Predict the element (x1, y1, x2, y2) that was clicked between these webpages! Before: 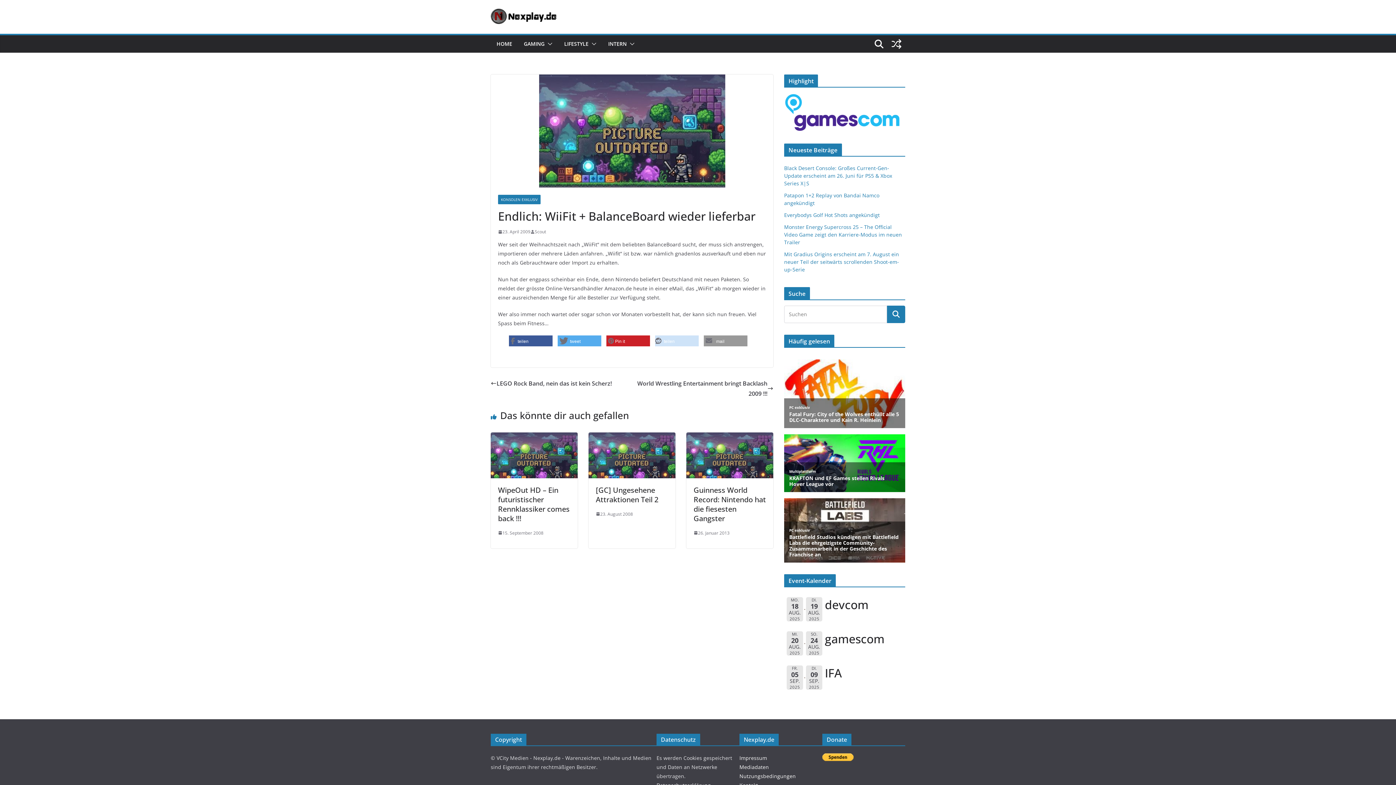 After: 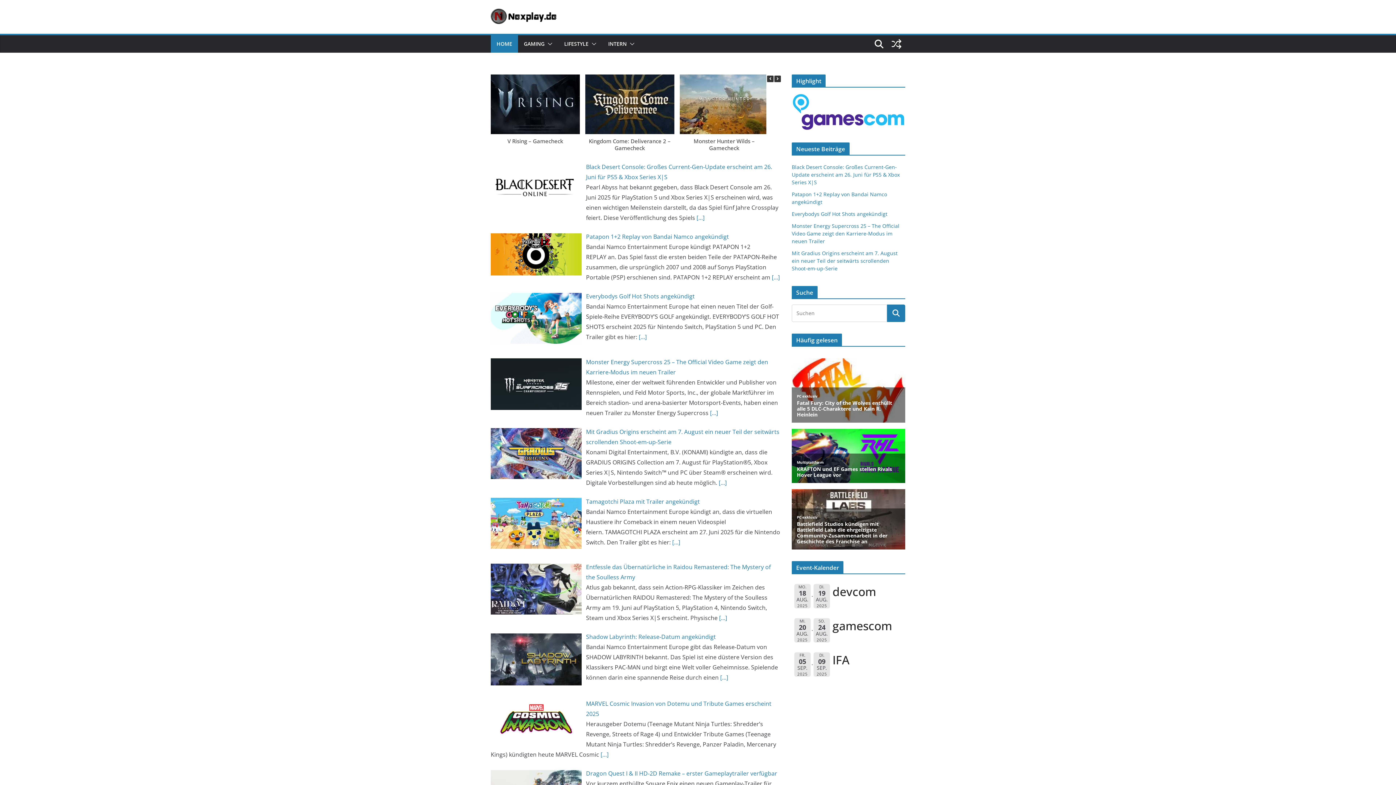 Action: bbox: (496, 38, 512, 49) label: HOME